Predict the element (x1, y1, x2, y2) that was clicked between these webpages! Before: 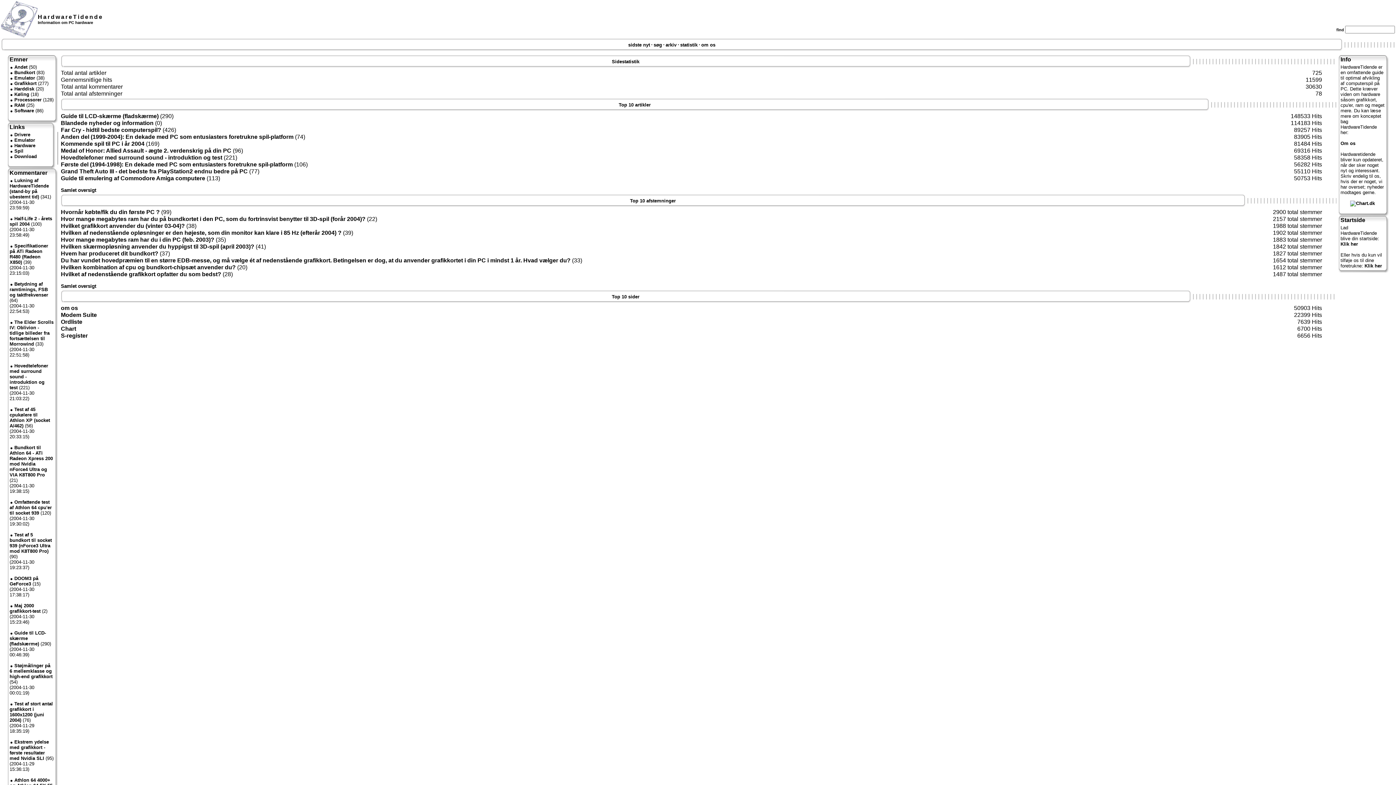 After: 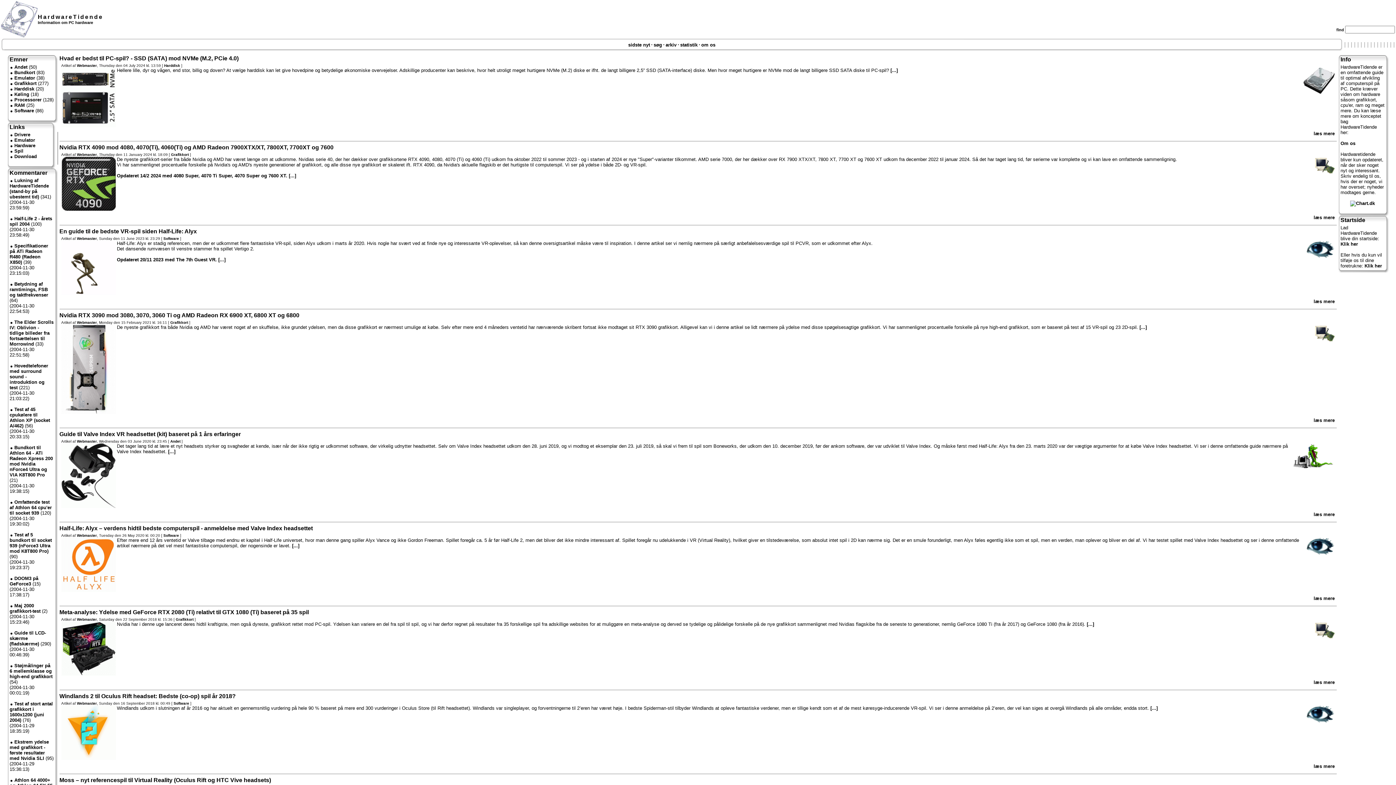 Action: label: HardwareTidende bbox: (37, 13, 103, 20)